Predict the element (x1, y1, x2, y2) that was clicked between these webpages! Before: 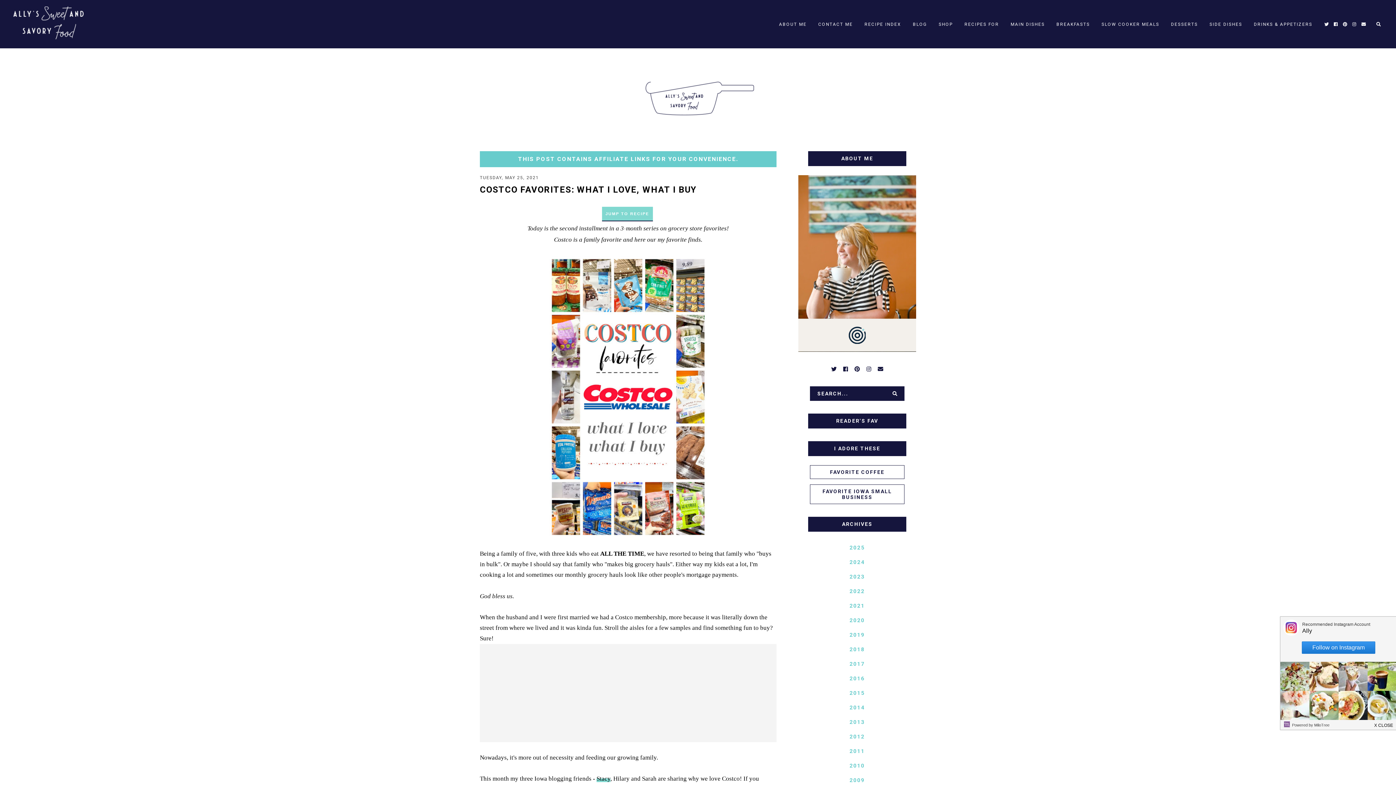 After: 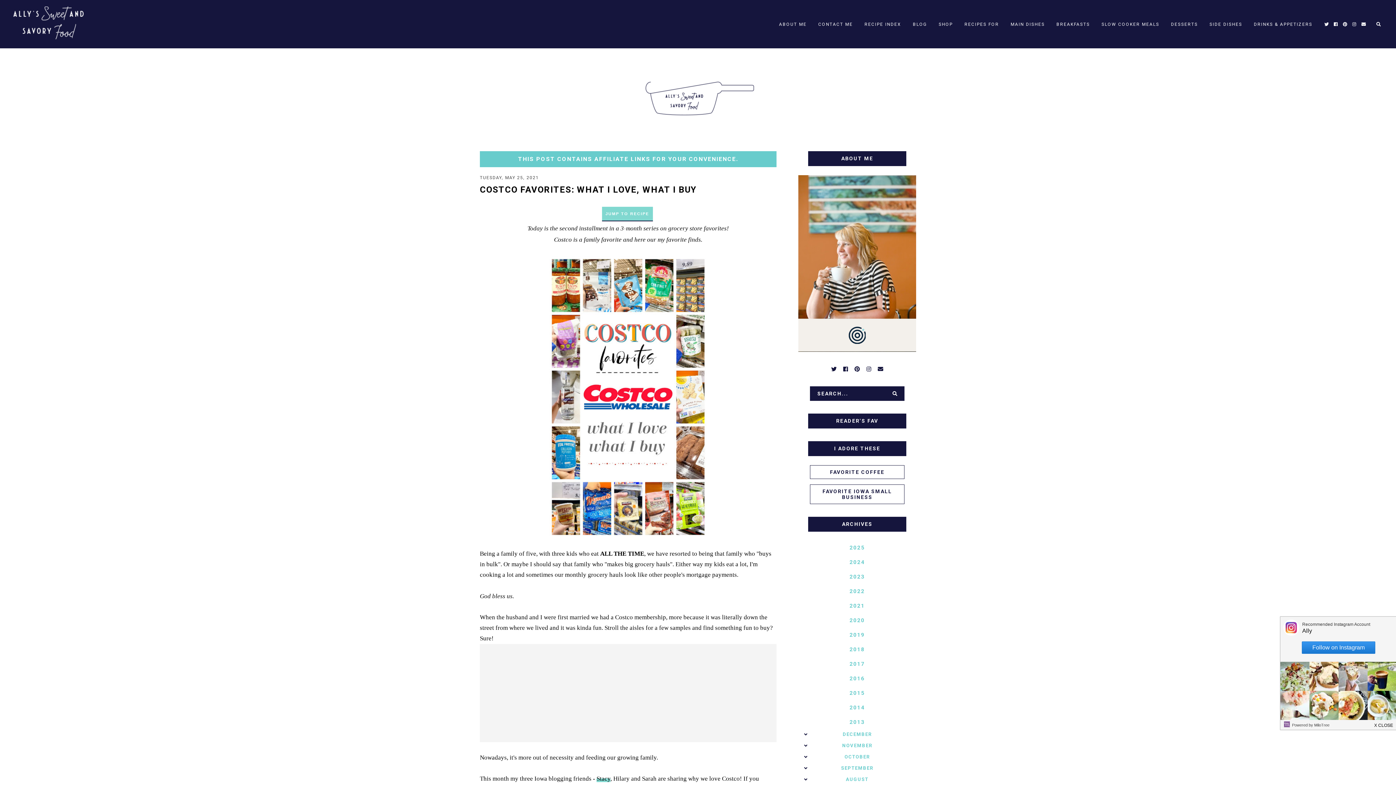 Action: bbox: (798, 715, 916, 729)